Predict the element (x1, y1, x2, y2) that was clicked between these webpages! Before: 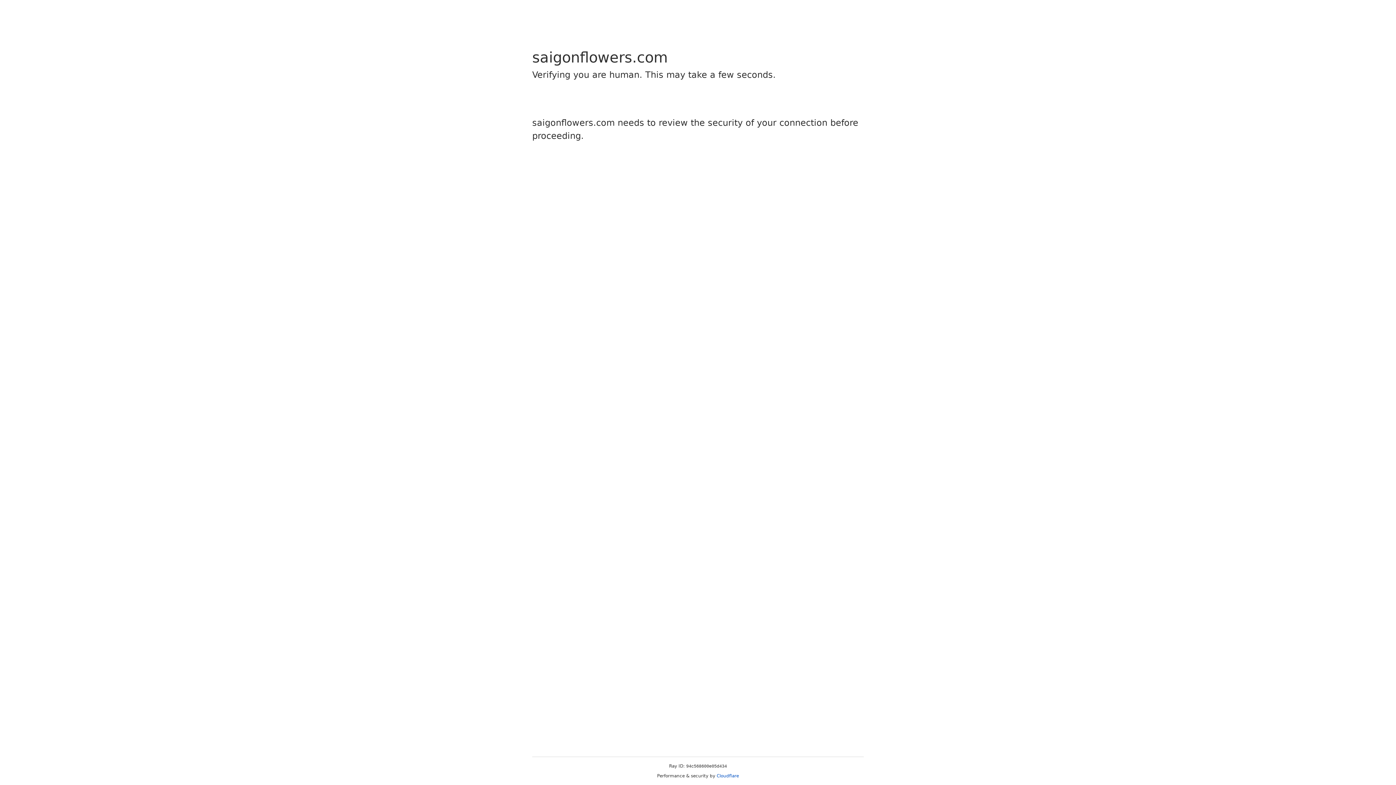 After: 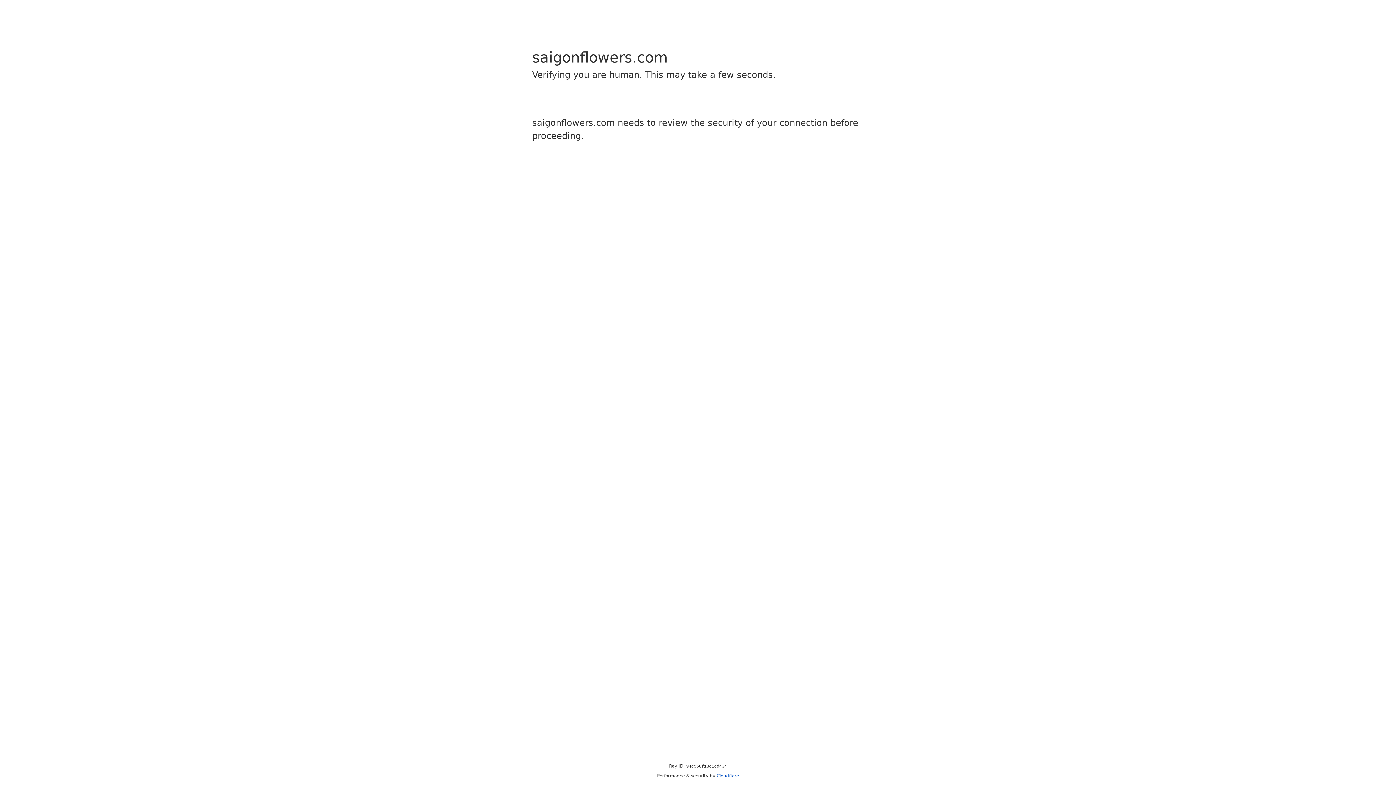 Action: label: Cloudflare bbox: (716, 773, 739, 778)